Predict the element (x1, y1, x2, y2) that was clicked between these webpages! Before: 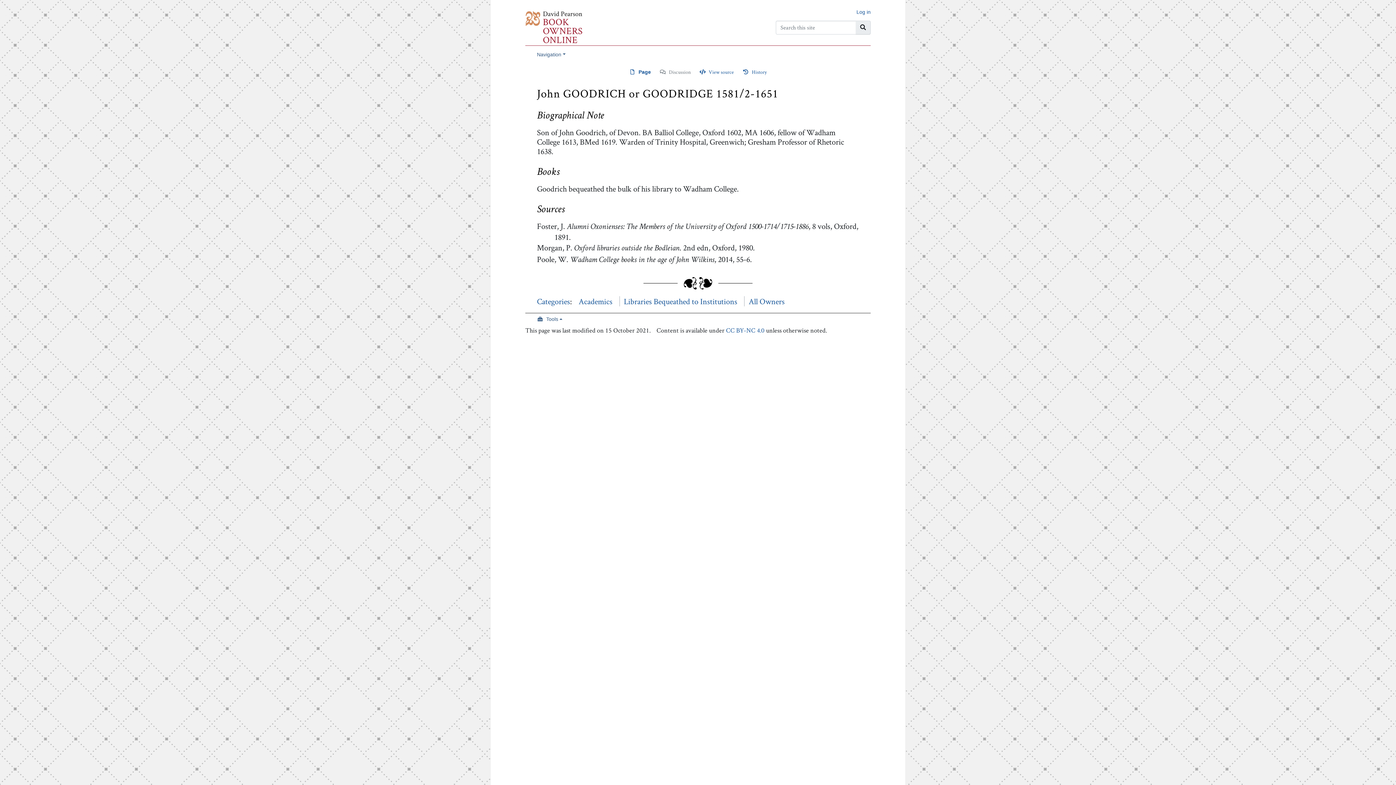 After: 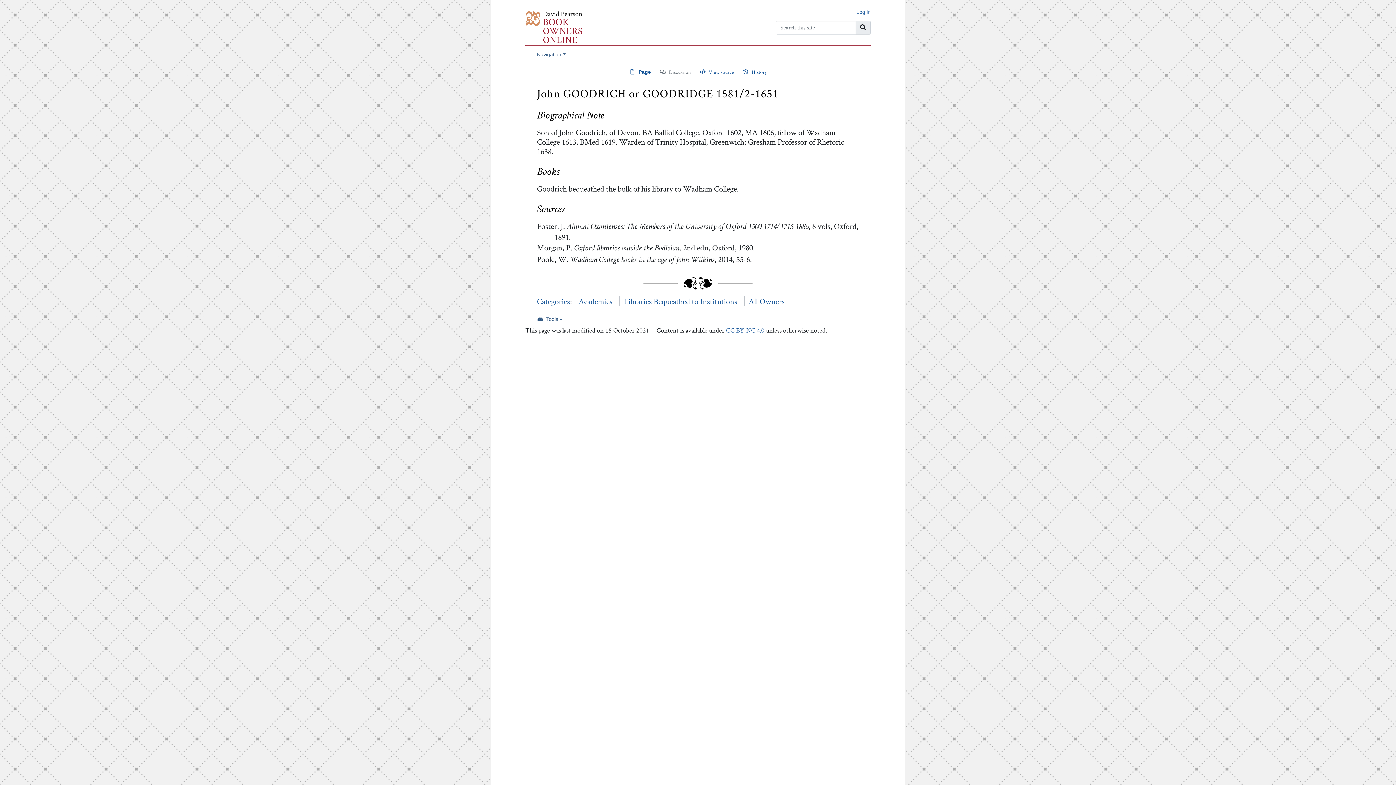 Action: bbox: (629, 69, 651, 74) label: Page